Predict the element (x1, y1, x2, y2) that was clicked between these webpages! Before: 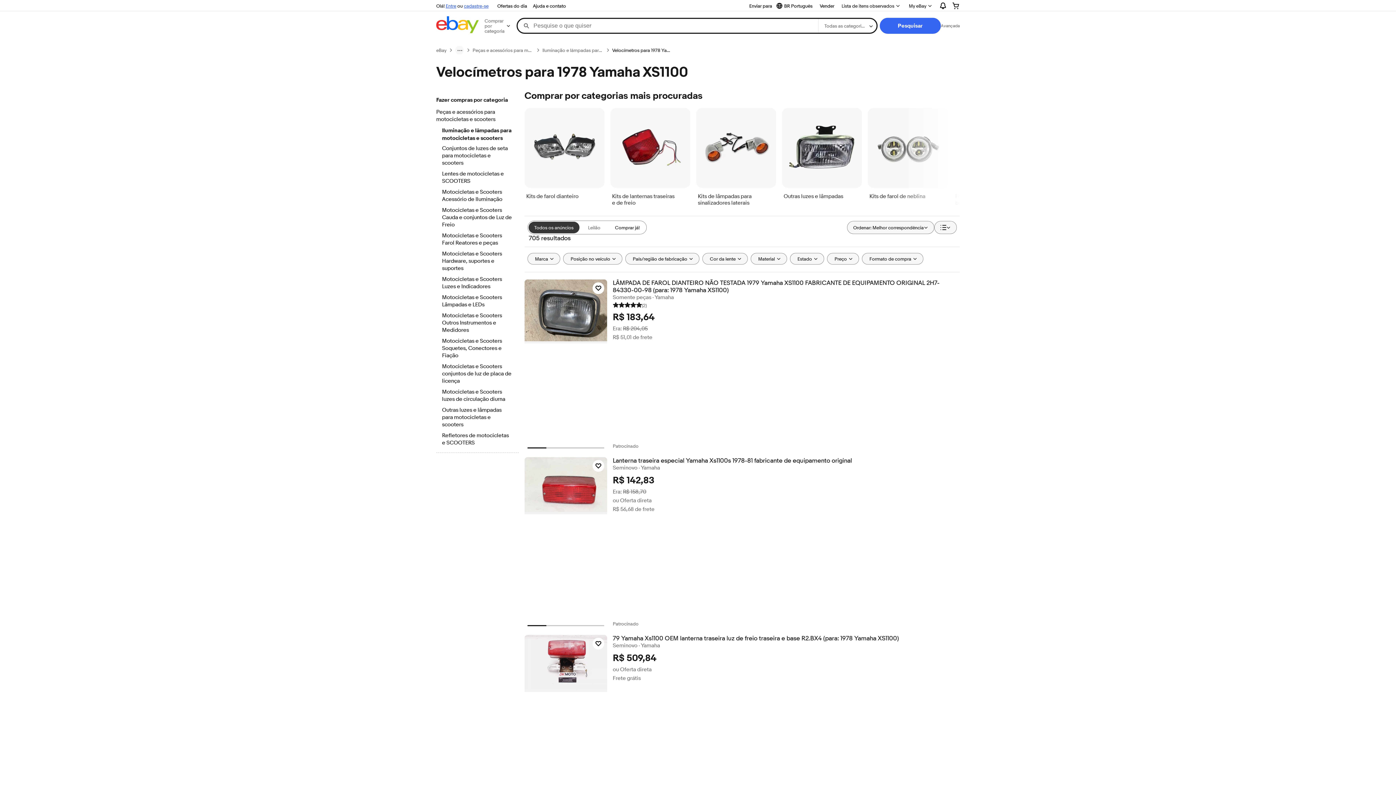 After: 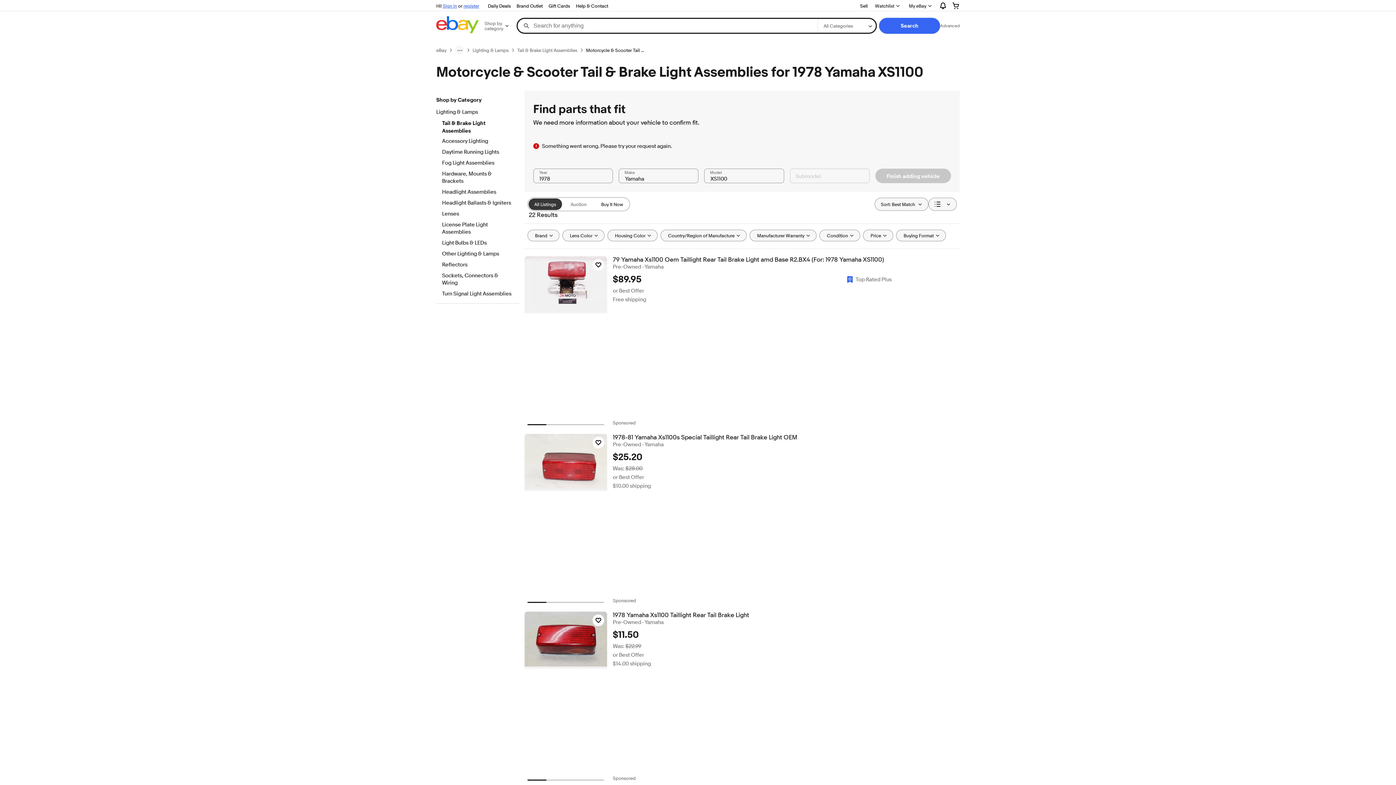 Action: label: Motocicletas e Scooters Cauda e conjuntos de Luz de Freio bbox: (442, 206, 512, 229)